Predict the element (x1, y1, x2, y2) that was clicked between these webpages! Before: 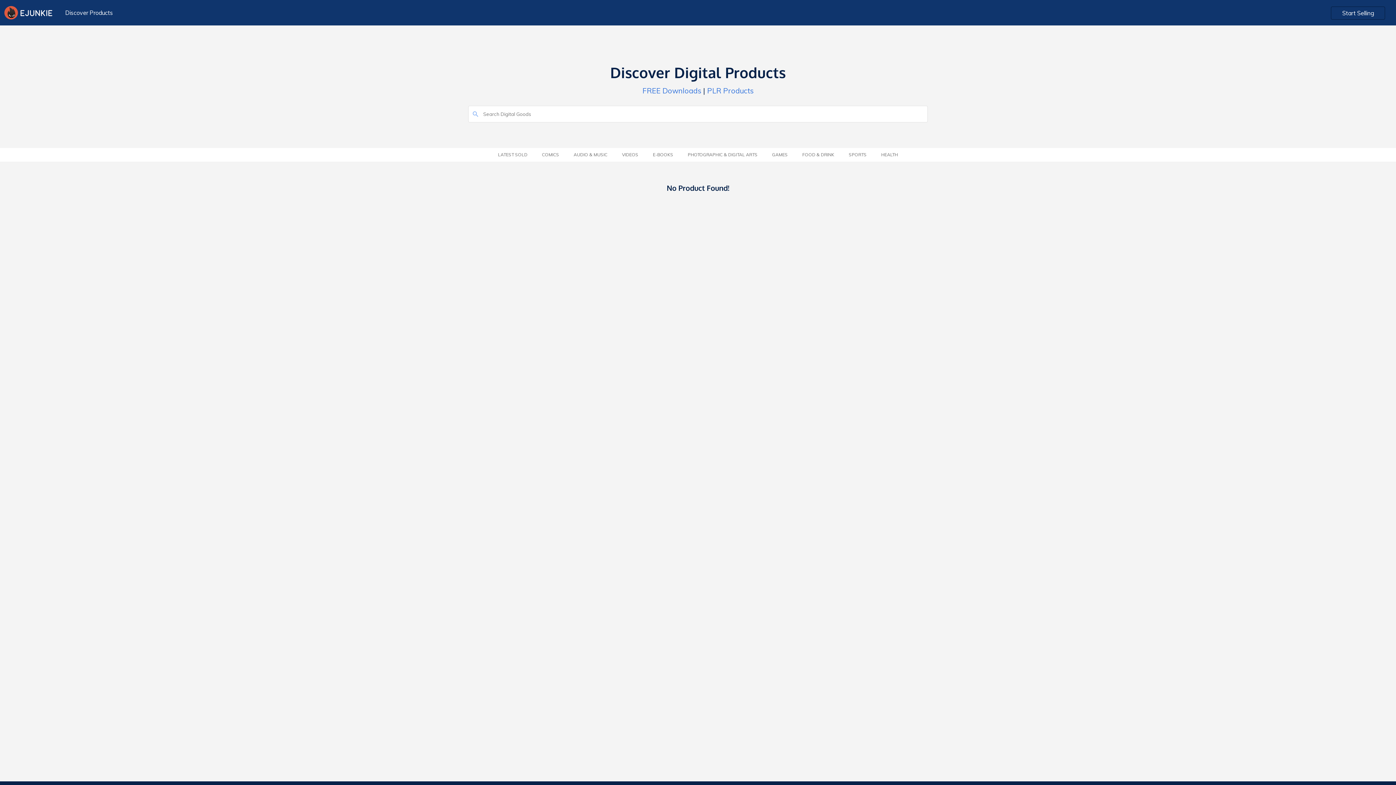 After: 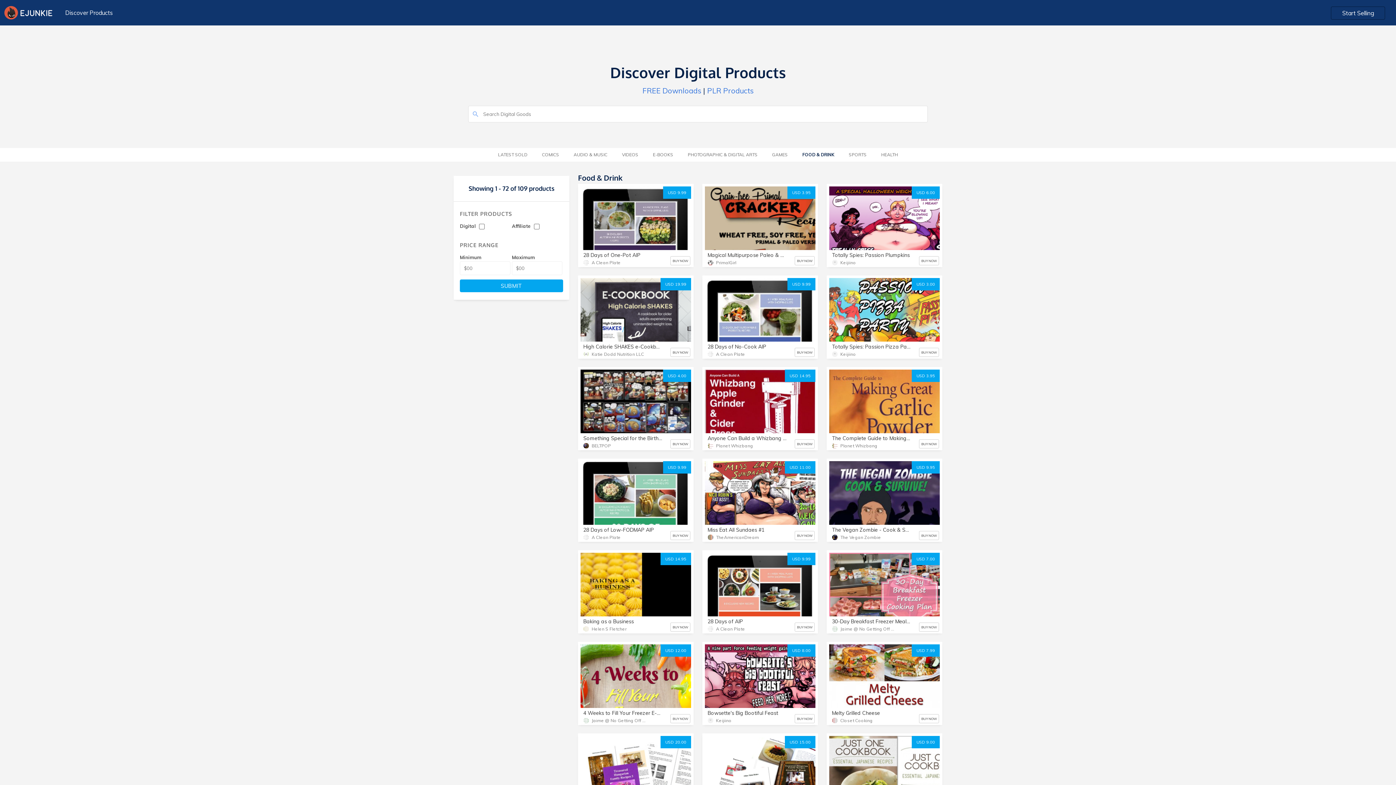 Action: bbox: (795, 149, 841, 159) label: FOOD & DRINK